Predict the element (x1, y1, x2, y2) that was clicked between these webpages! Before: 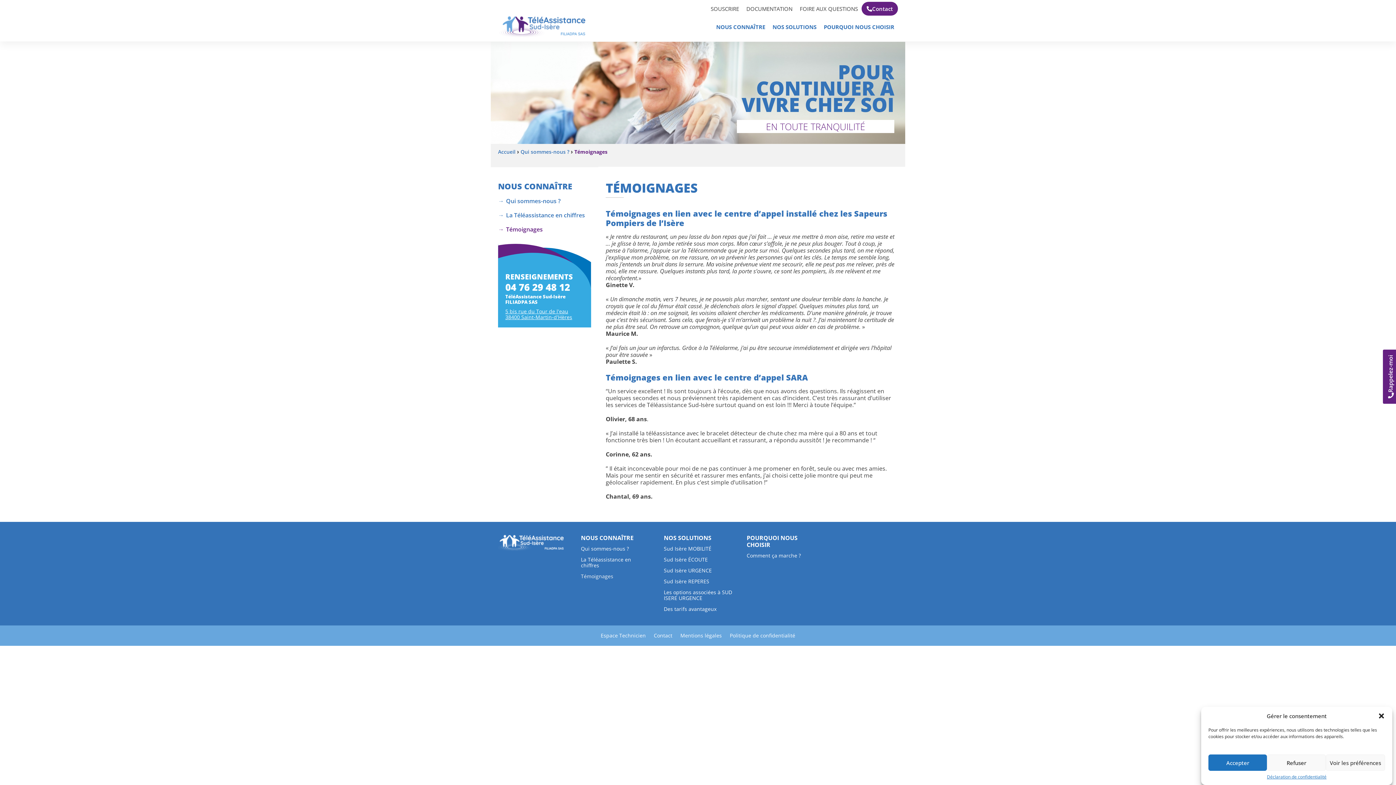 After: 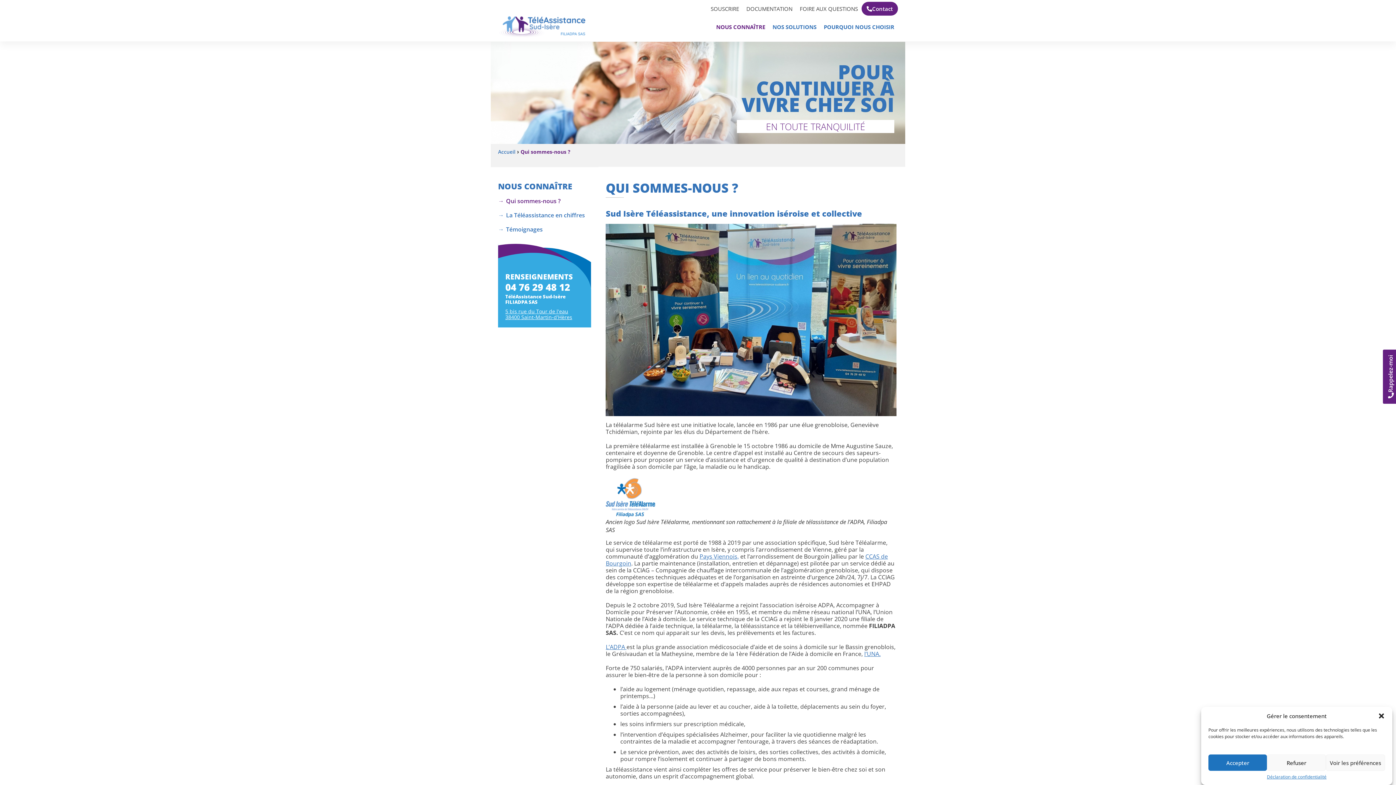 Action: label: NOUS CONNAÎTRE bbox: (712, 19, 769, 33)